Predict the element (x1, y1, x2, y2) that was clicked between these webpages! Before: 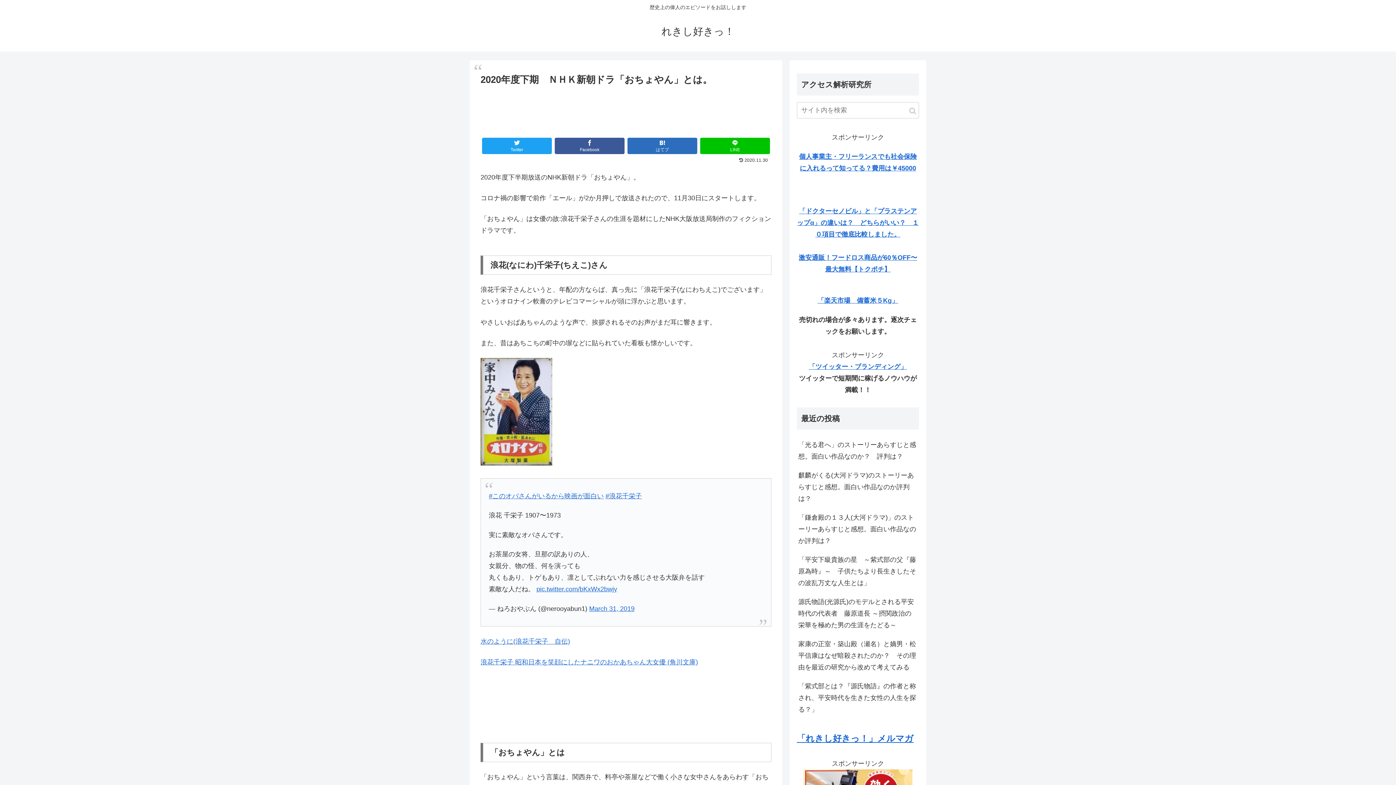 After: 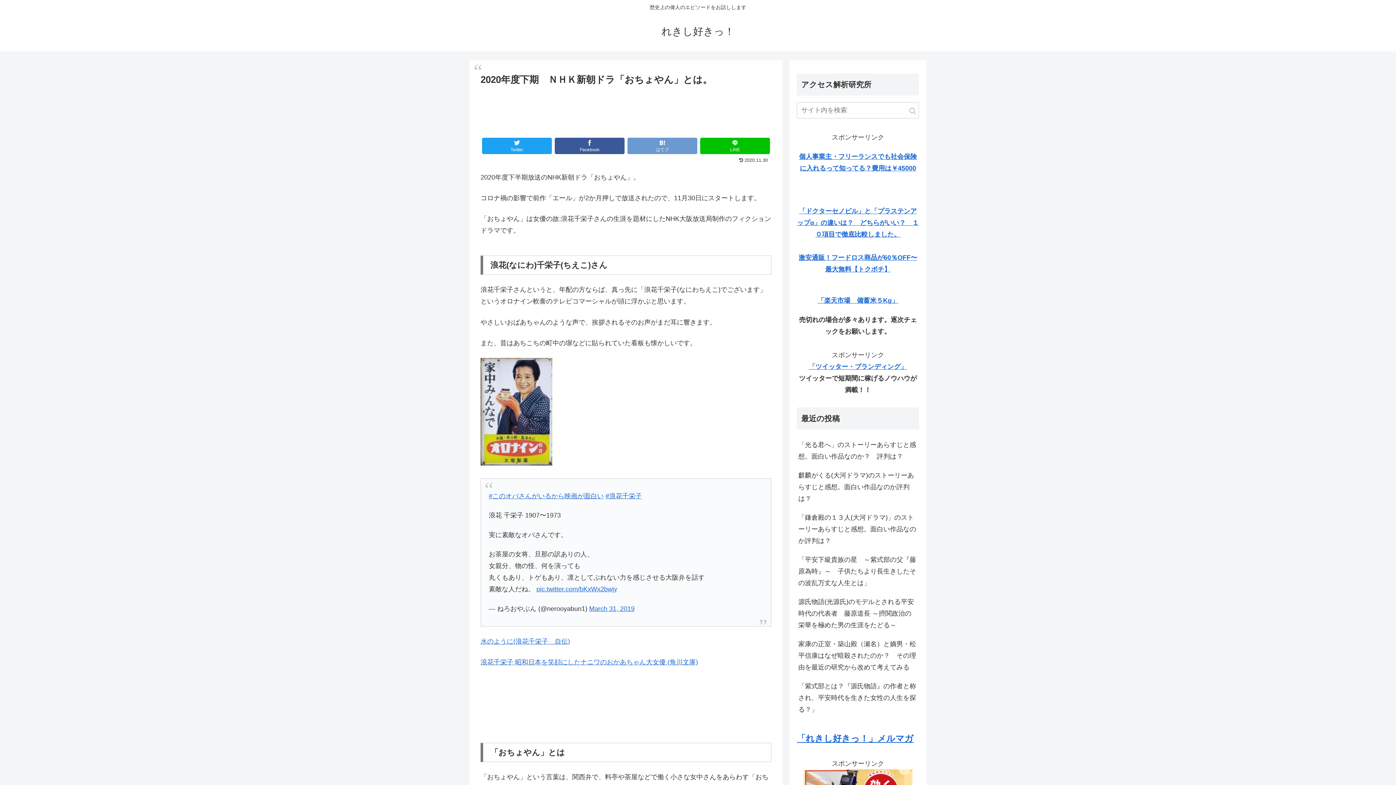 Action: bbox: (627, 137, 697, 154) label: はてブ